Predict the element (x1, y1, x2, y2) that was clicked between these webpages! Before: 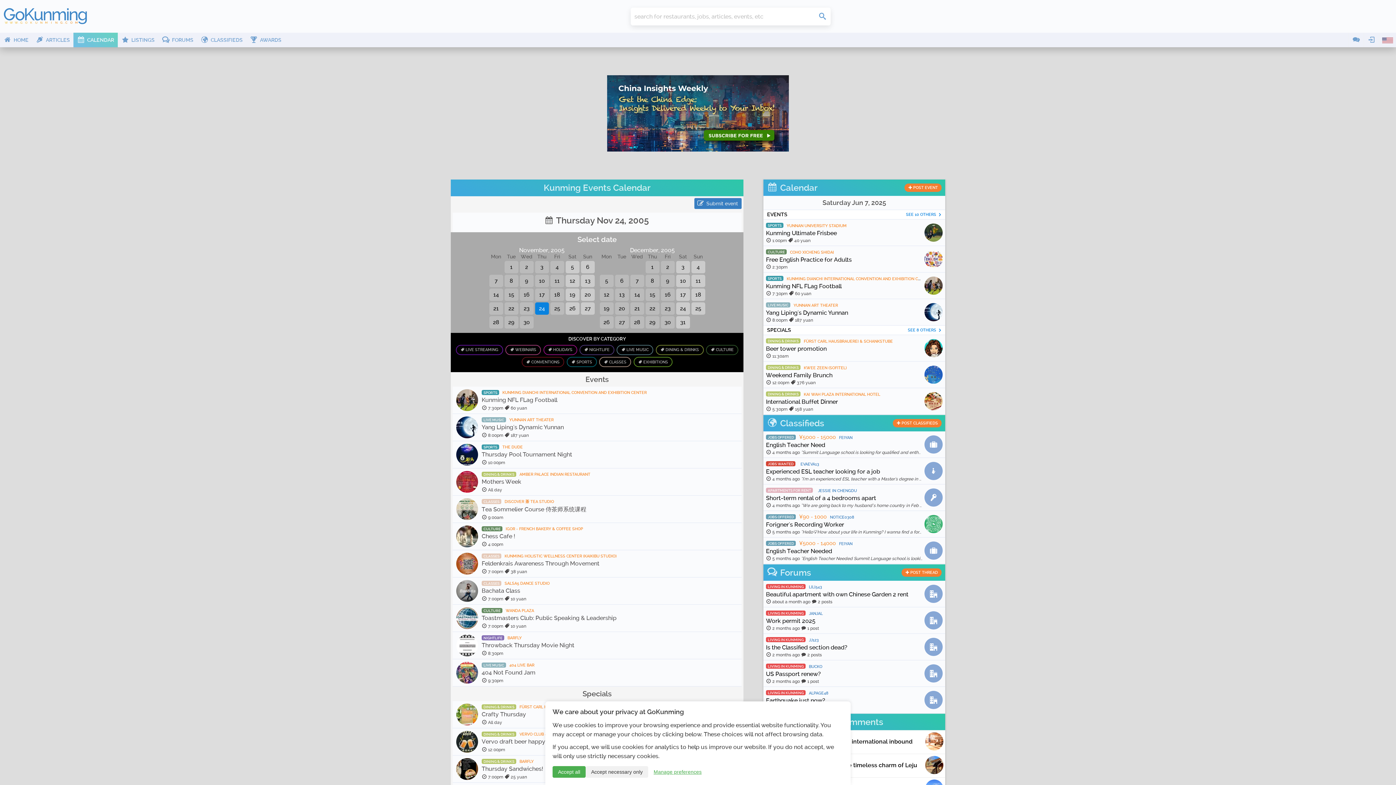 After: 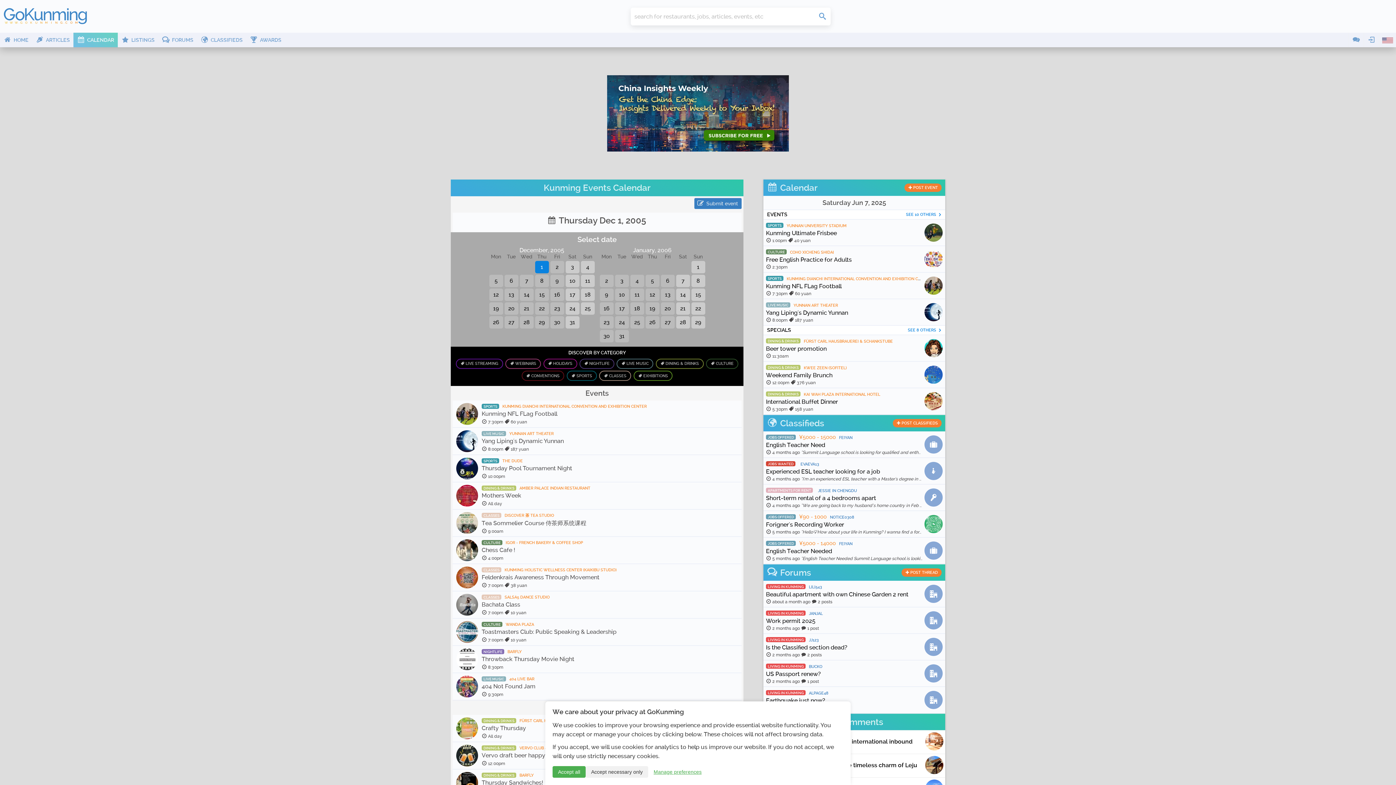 Action: label: 1 bbox: (645, 260, 659, 273)